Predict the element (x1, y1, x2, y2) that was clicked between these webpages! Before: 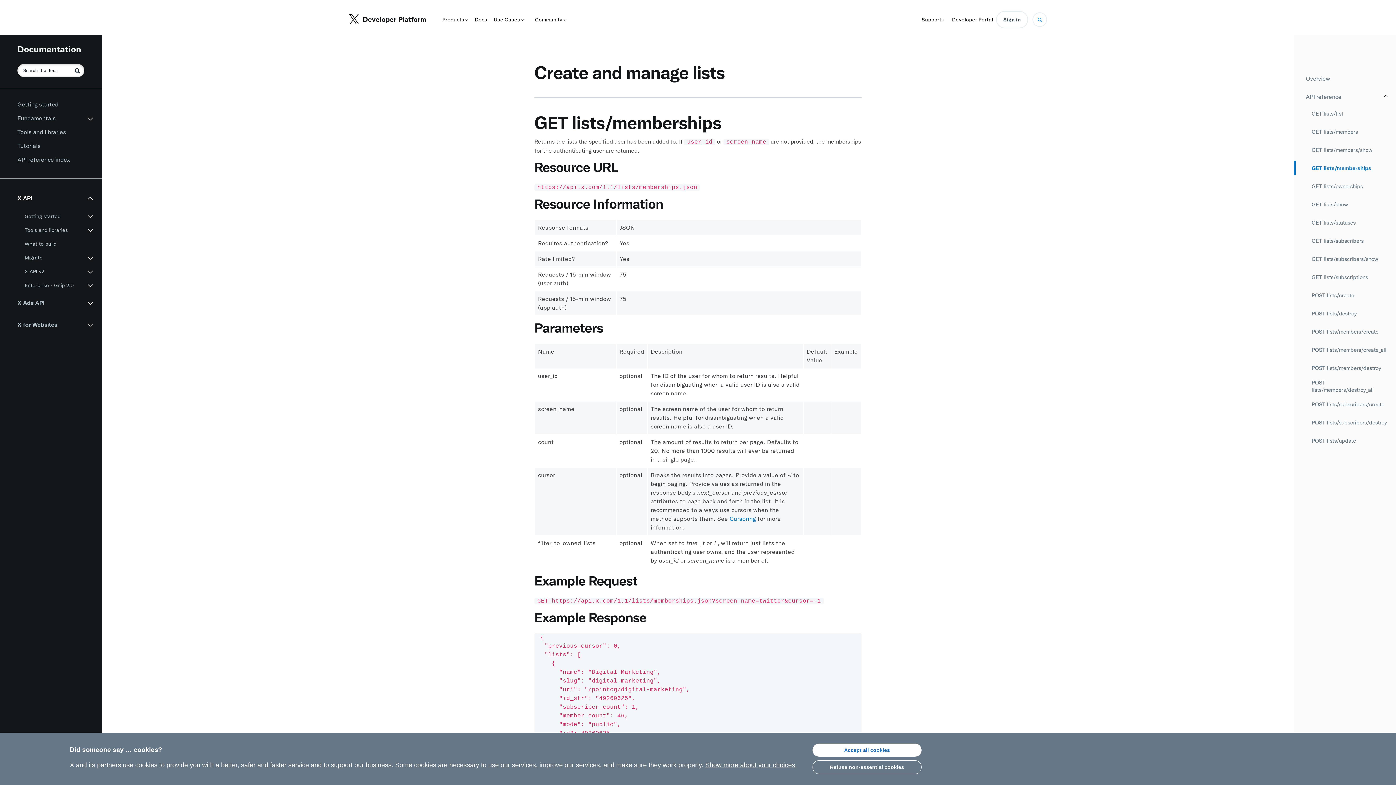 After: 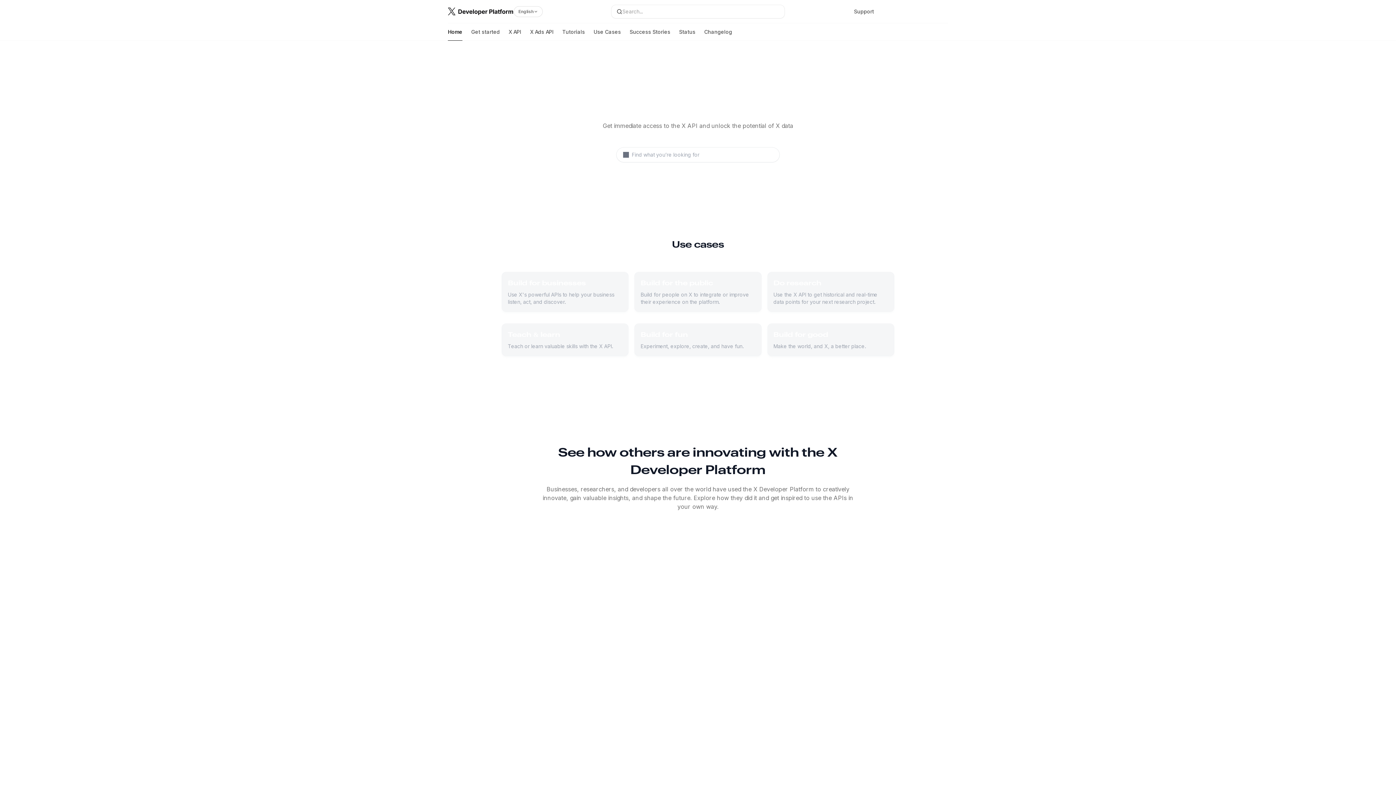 Action: bbox: (17, 44, 81, 54) label: Documentation